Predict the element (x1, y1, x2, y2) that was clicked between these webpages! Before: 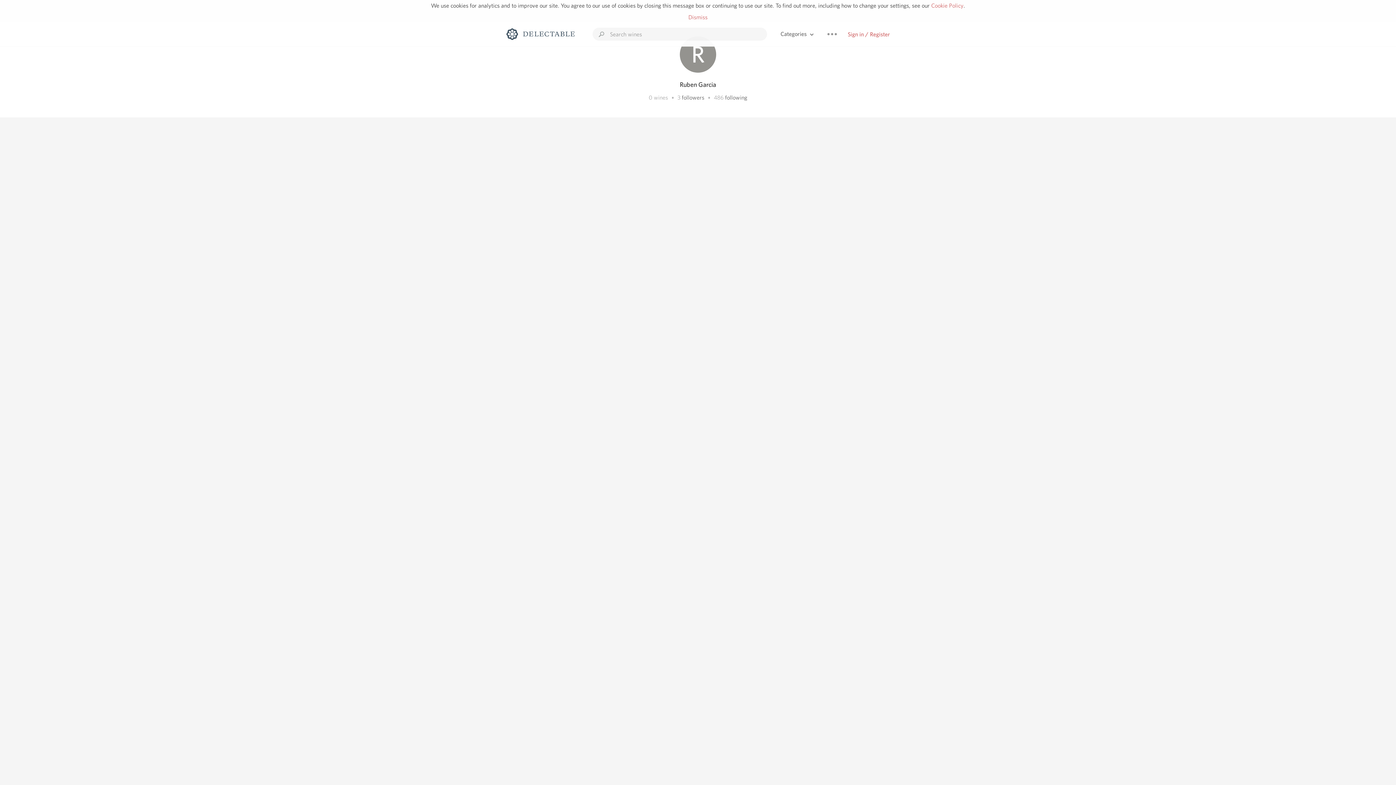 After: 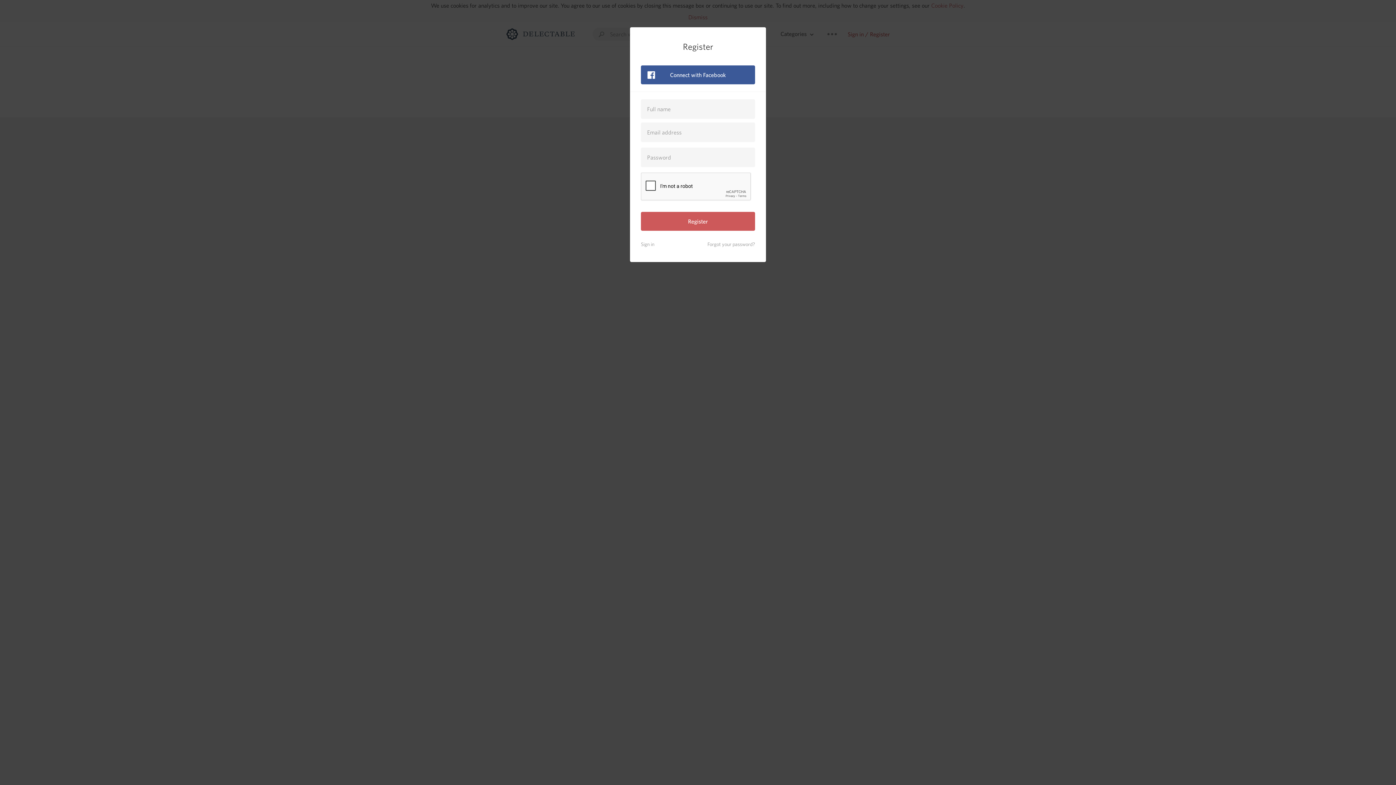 Action: label: Sign in / Register bbox: (848, 30, 890, 37)